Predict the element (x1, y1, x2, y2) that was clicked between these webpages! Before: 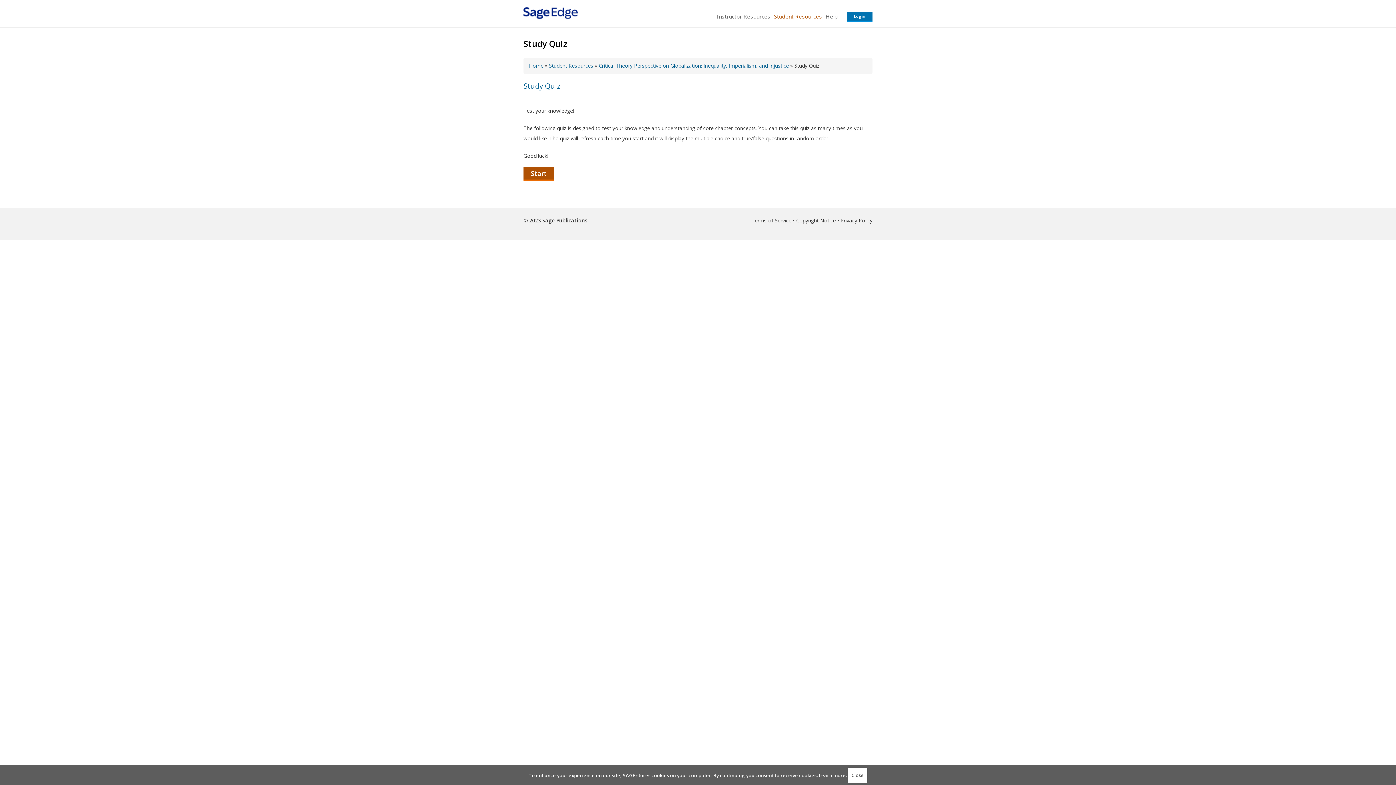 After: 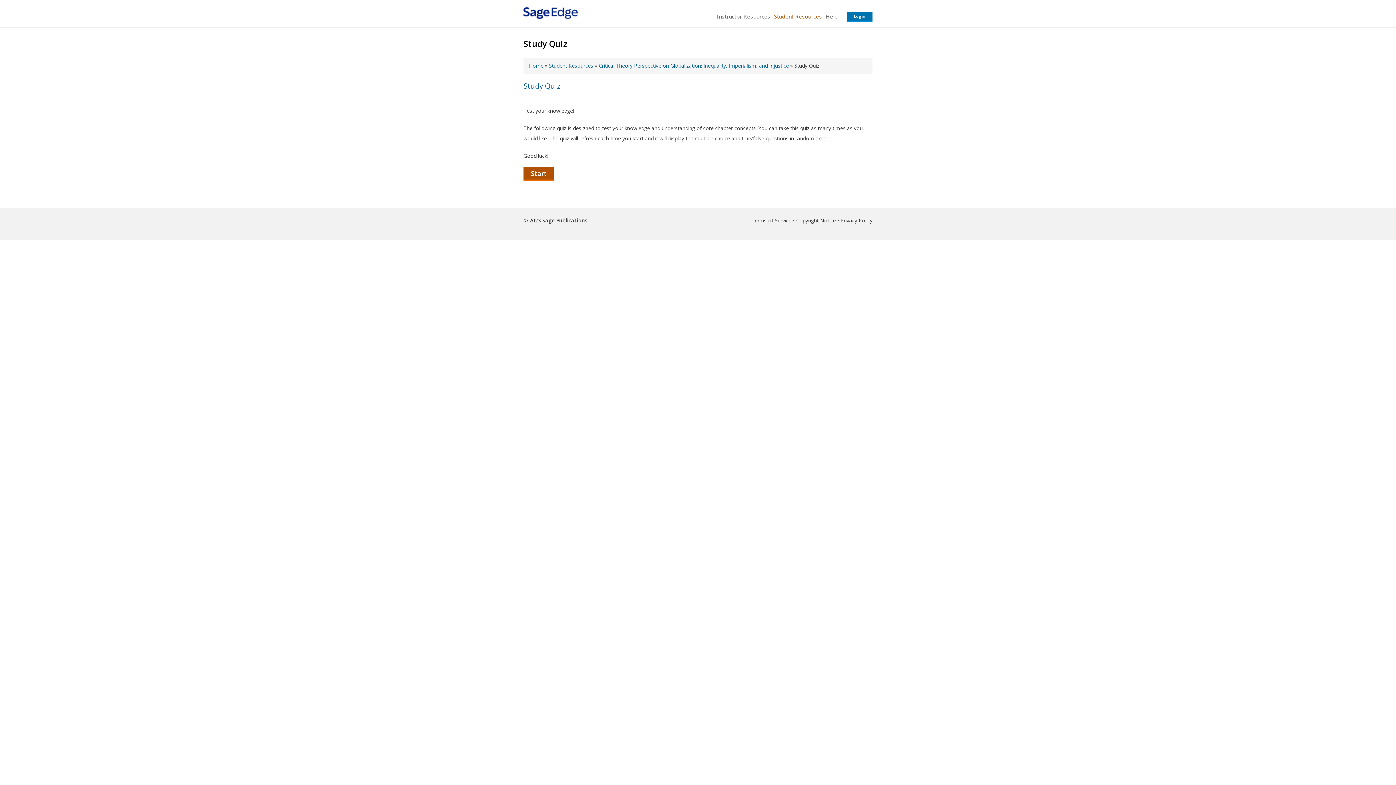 Action: label: Close bbox: (848, 768, 867, 783)